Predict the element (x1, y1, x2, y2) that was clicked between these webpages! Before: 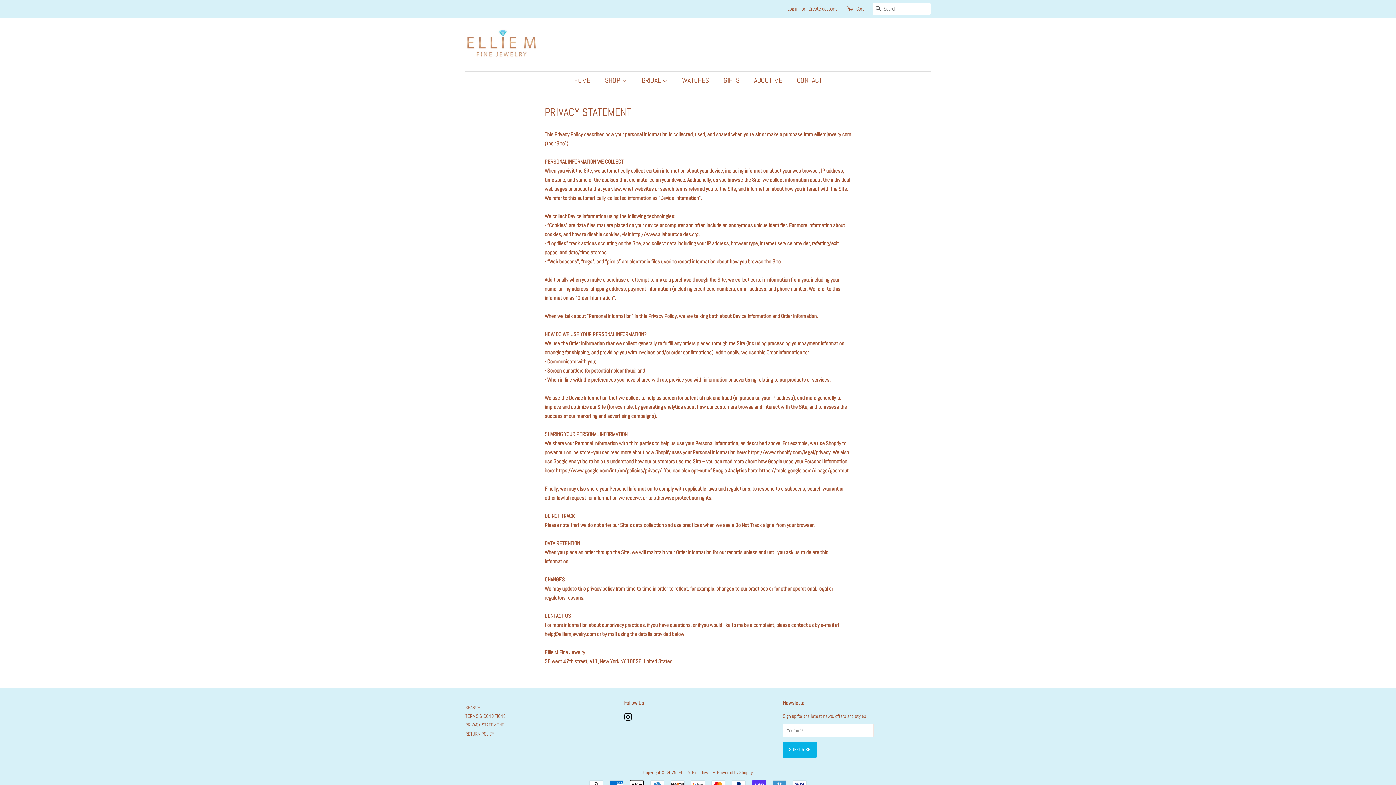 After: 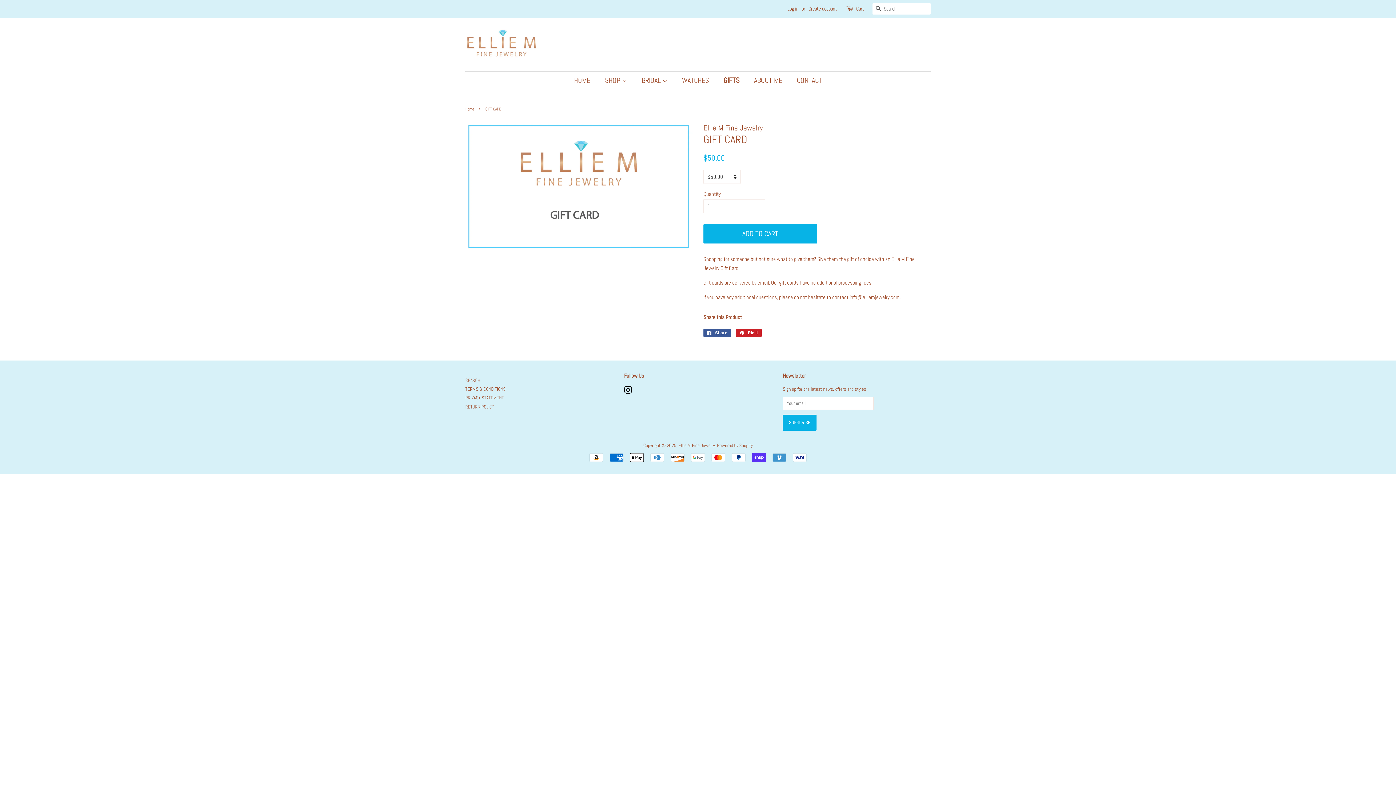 Action: bbox: (718, 71, 746, 89) label: GIFTS